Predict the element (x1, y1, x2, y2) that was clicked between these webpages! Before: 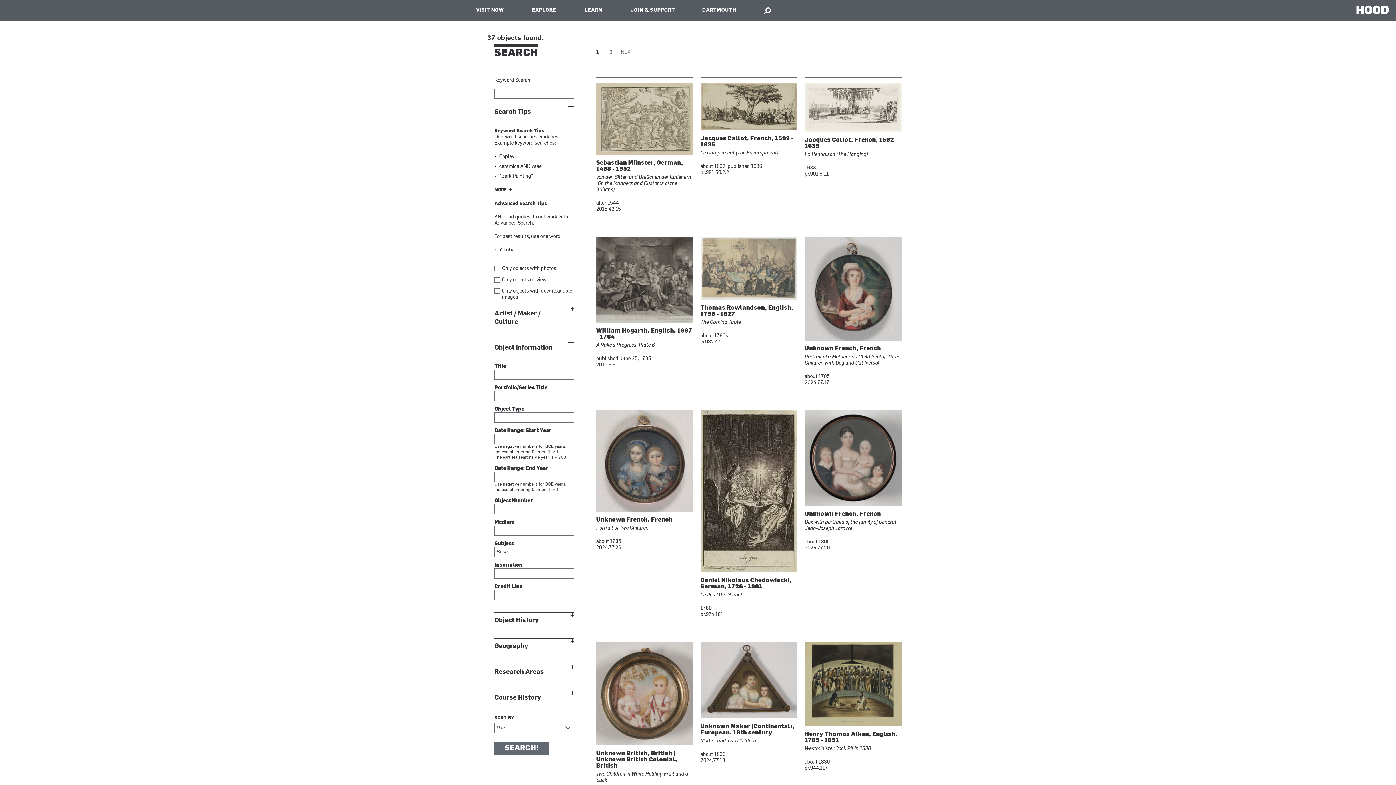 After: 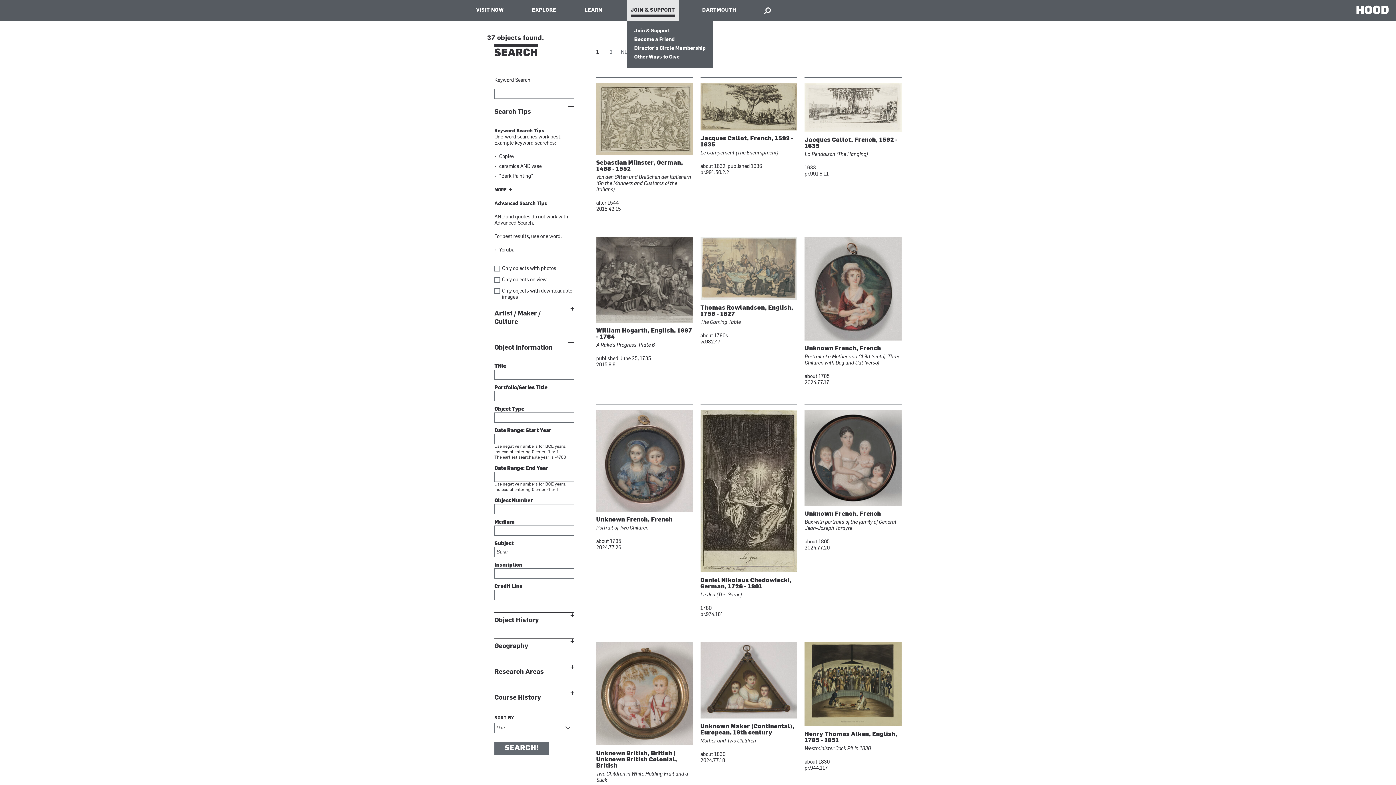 Action: bbox: (627, 0, 678, 20) label: JOIN & SUPPORT